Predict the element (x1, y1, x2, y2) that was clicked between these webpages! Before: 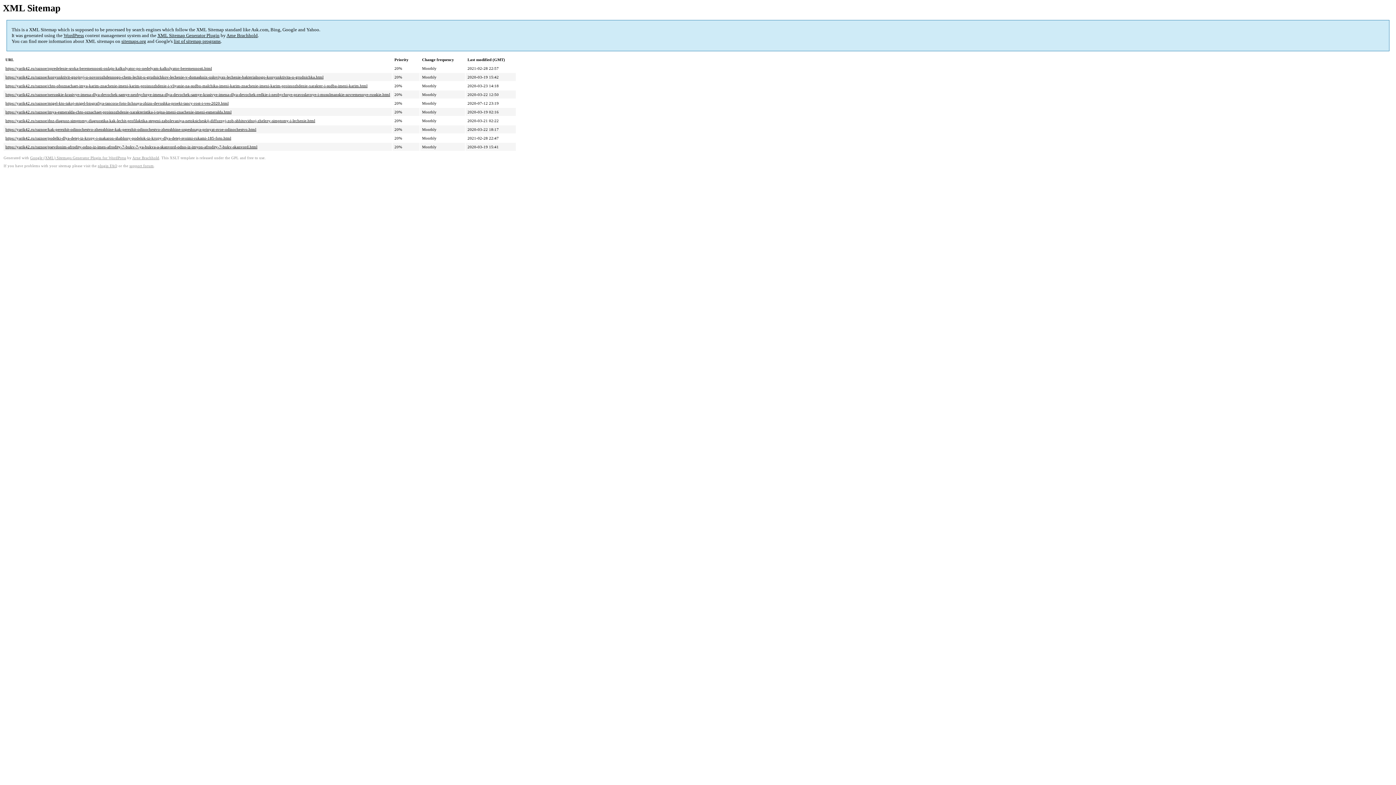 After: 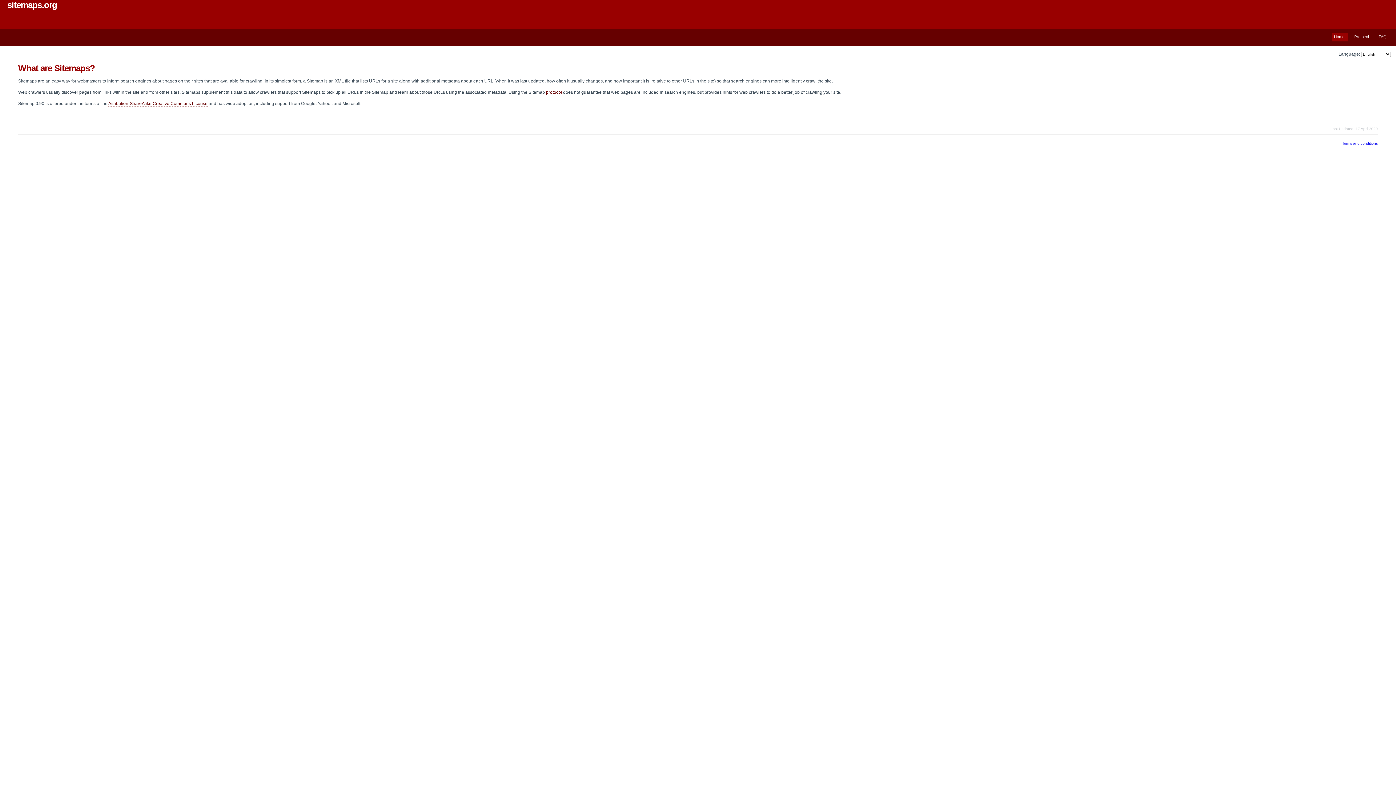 Action: label: sitemaps.org bbox: (121, 38, 146, 44)